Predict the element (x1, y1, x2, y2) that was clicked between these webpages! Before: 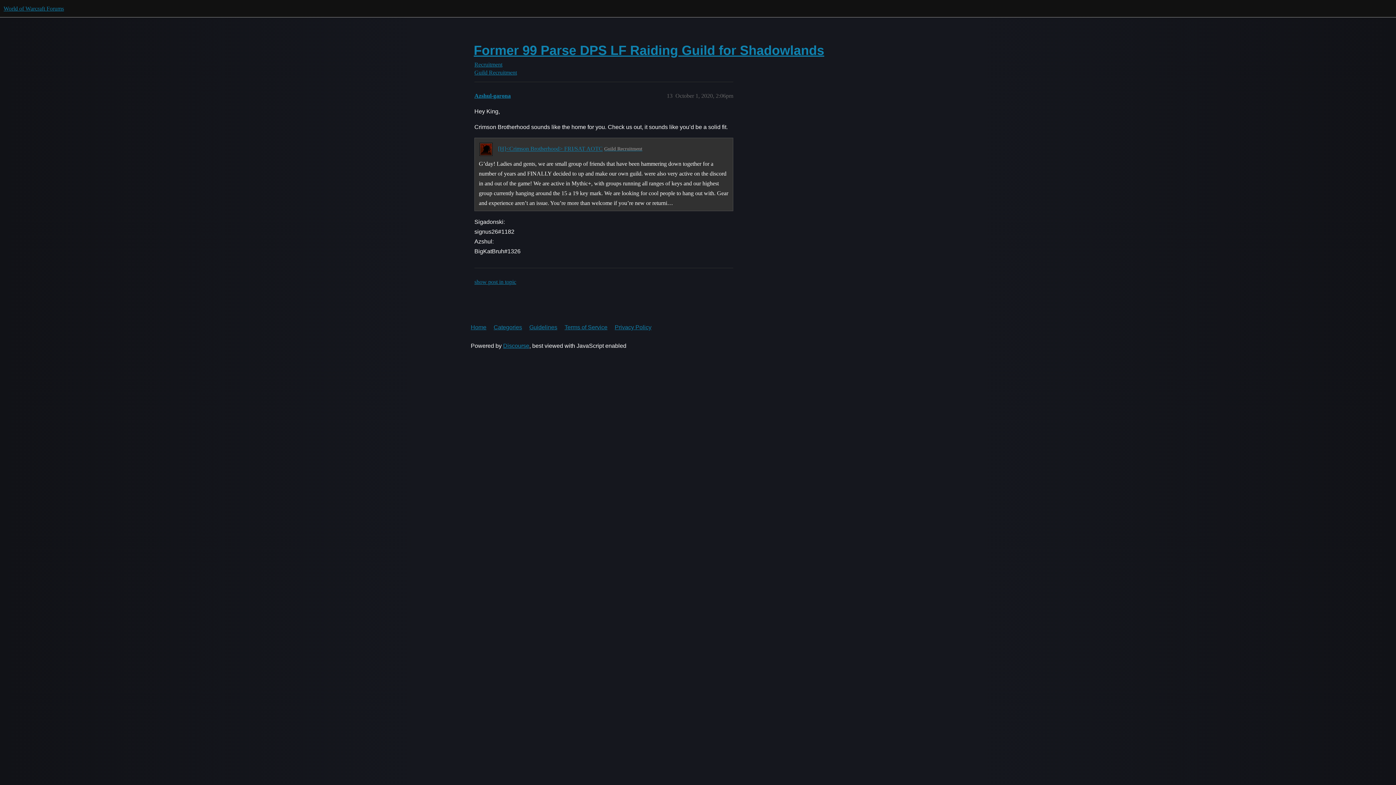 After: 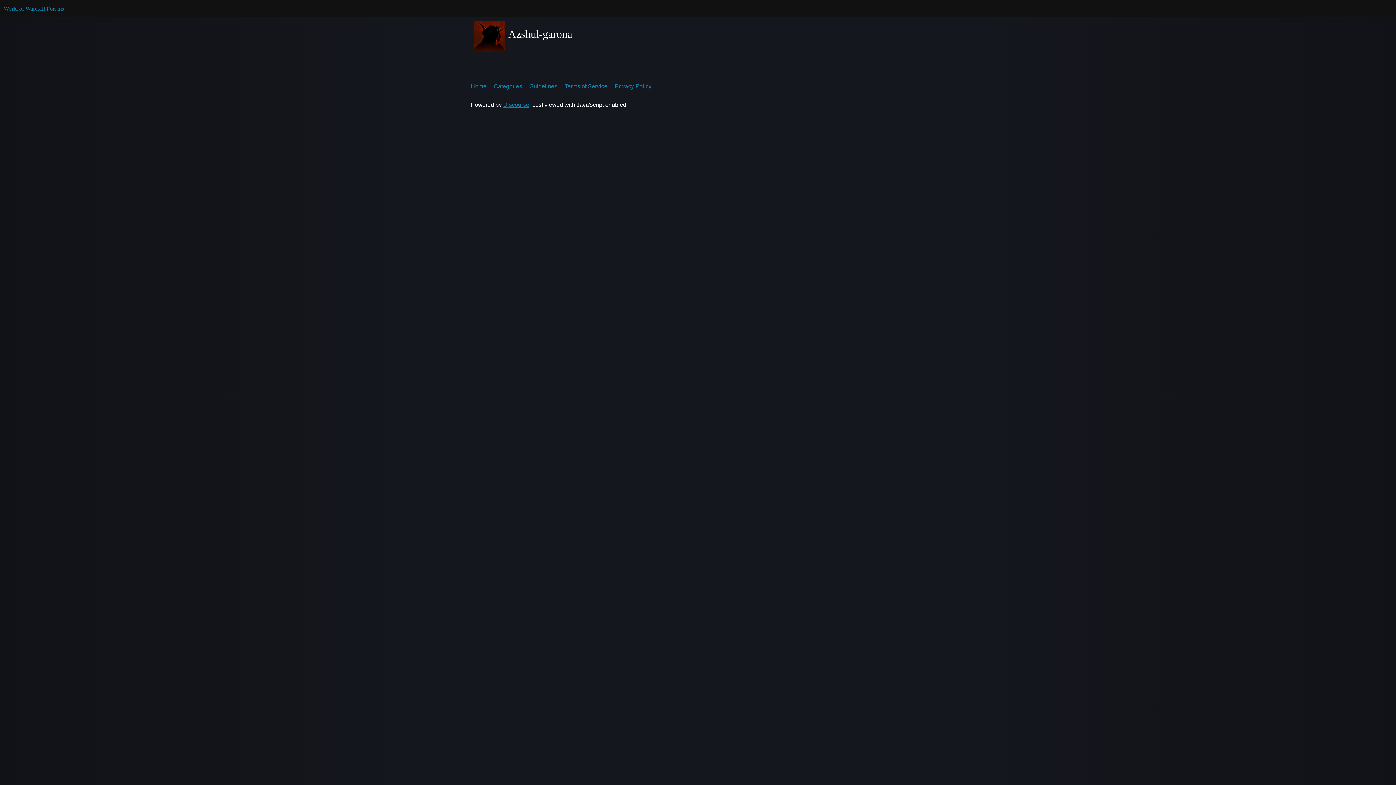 Action: bbox: (474, 92, 510, 98) label: Azshul-garona